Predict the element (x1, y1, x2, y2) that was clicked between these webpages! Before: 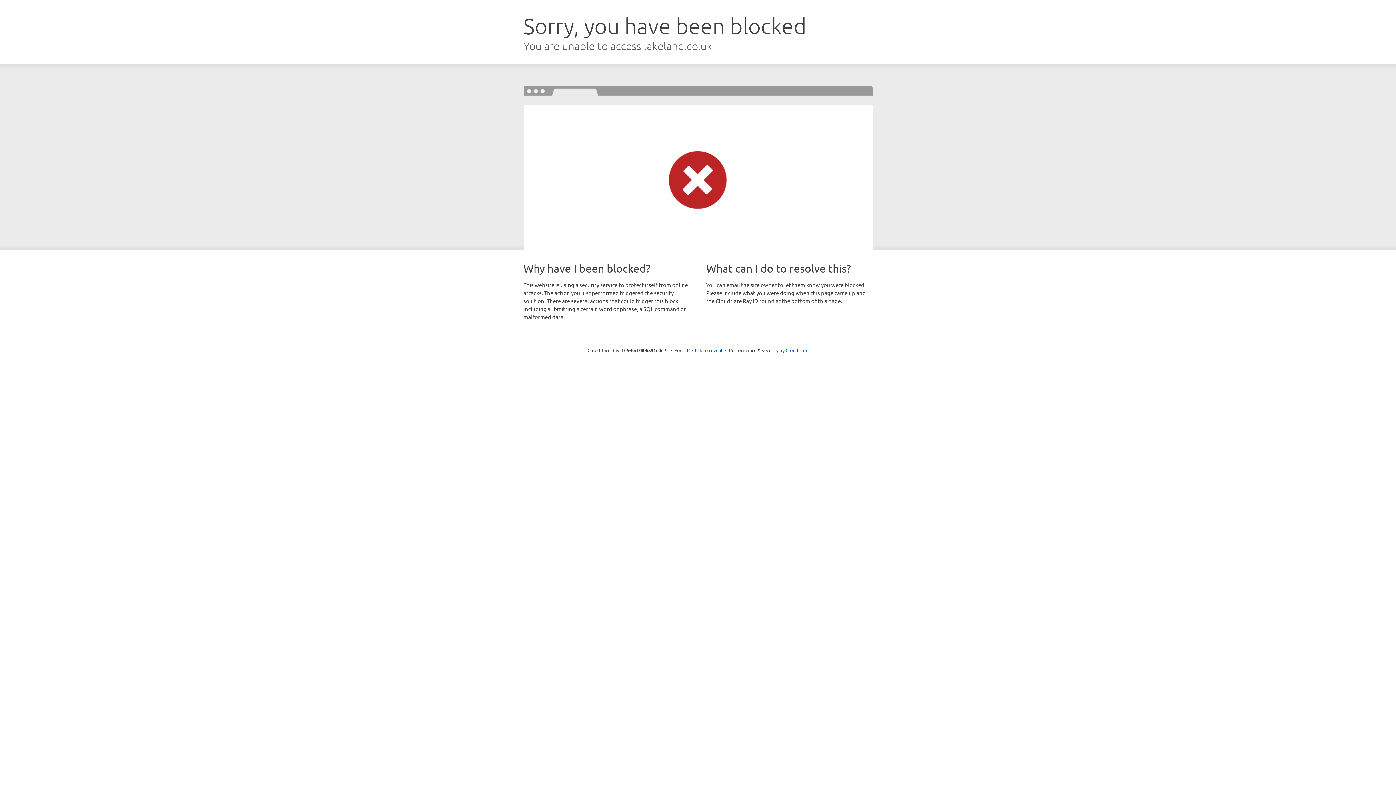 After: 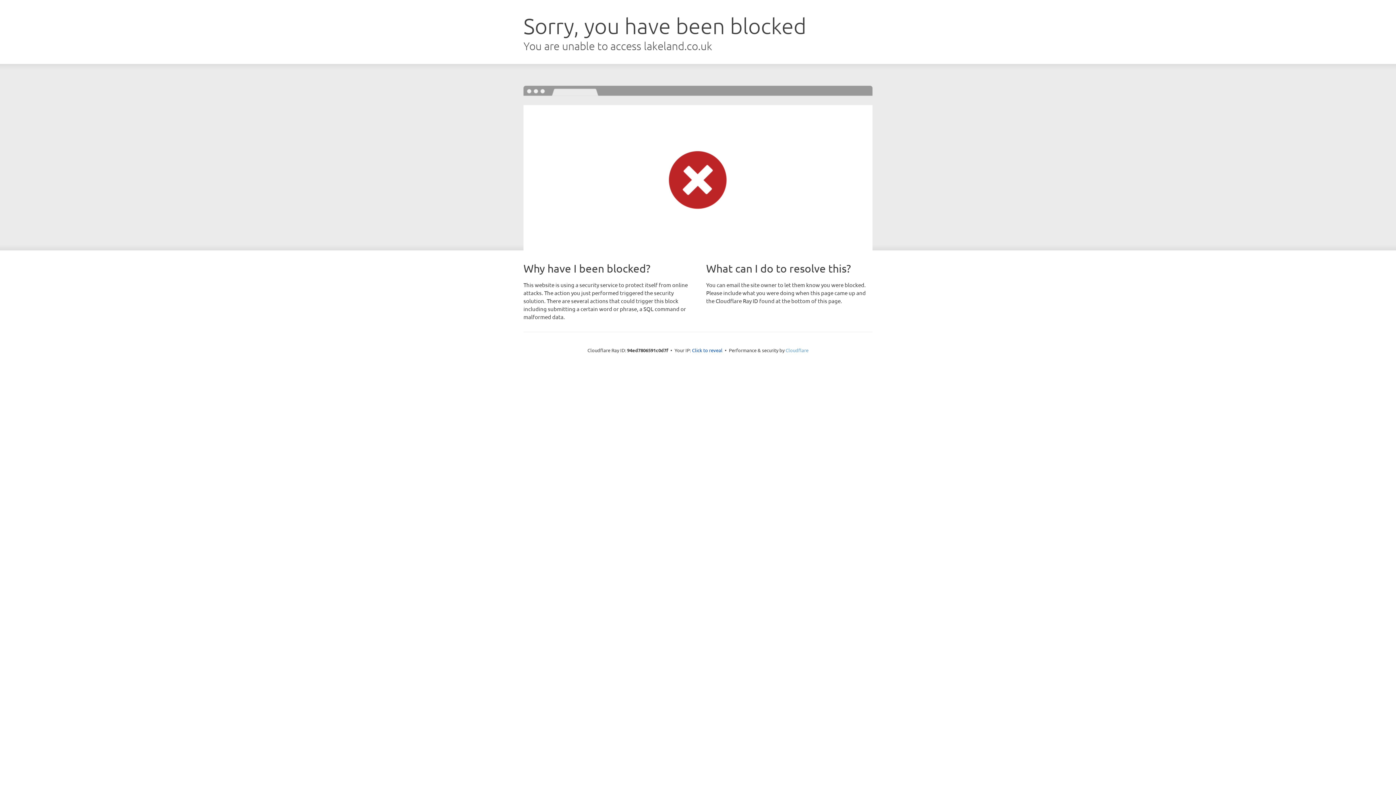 Action: label: Cloudflare bbox: (785, 347, 808, 353)